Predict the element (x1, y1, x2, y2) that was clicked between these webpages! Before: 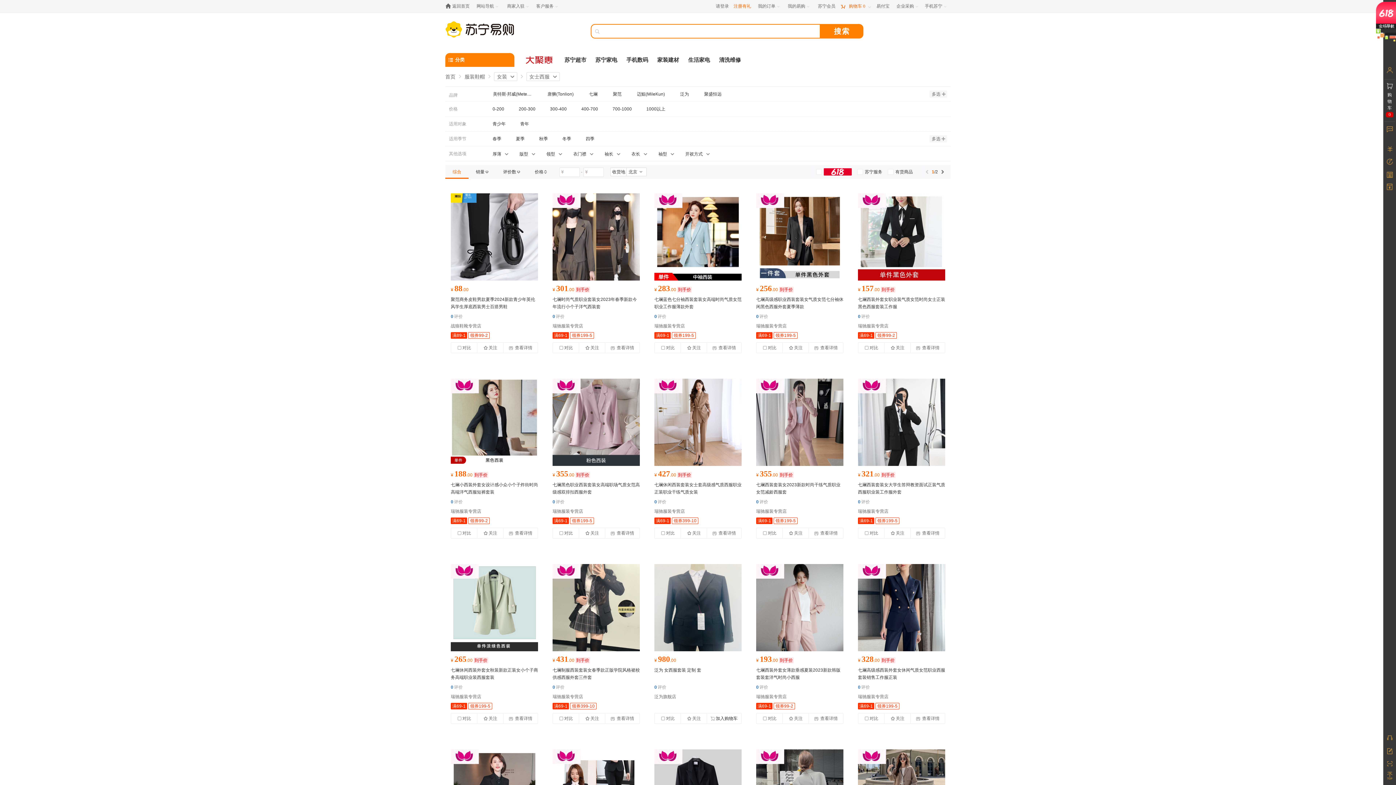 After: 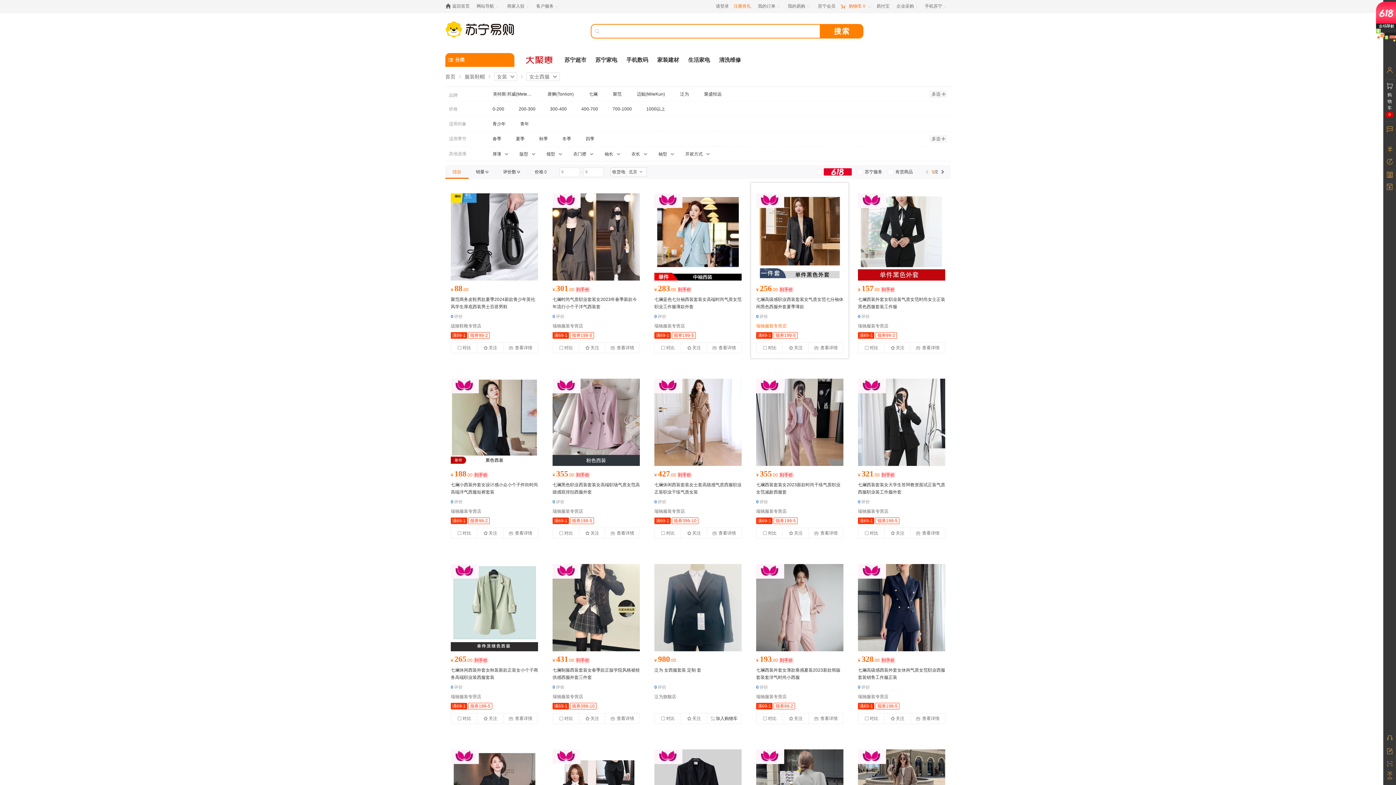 Action: bbox: (756, 323, 786, 328) label: 瑞驰服装专营店